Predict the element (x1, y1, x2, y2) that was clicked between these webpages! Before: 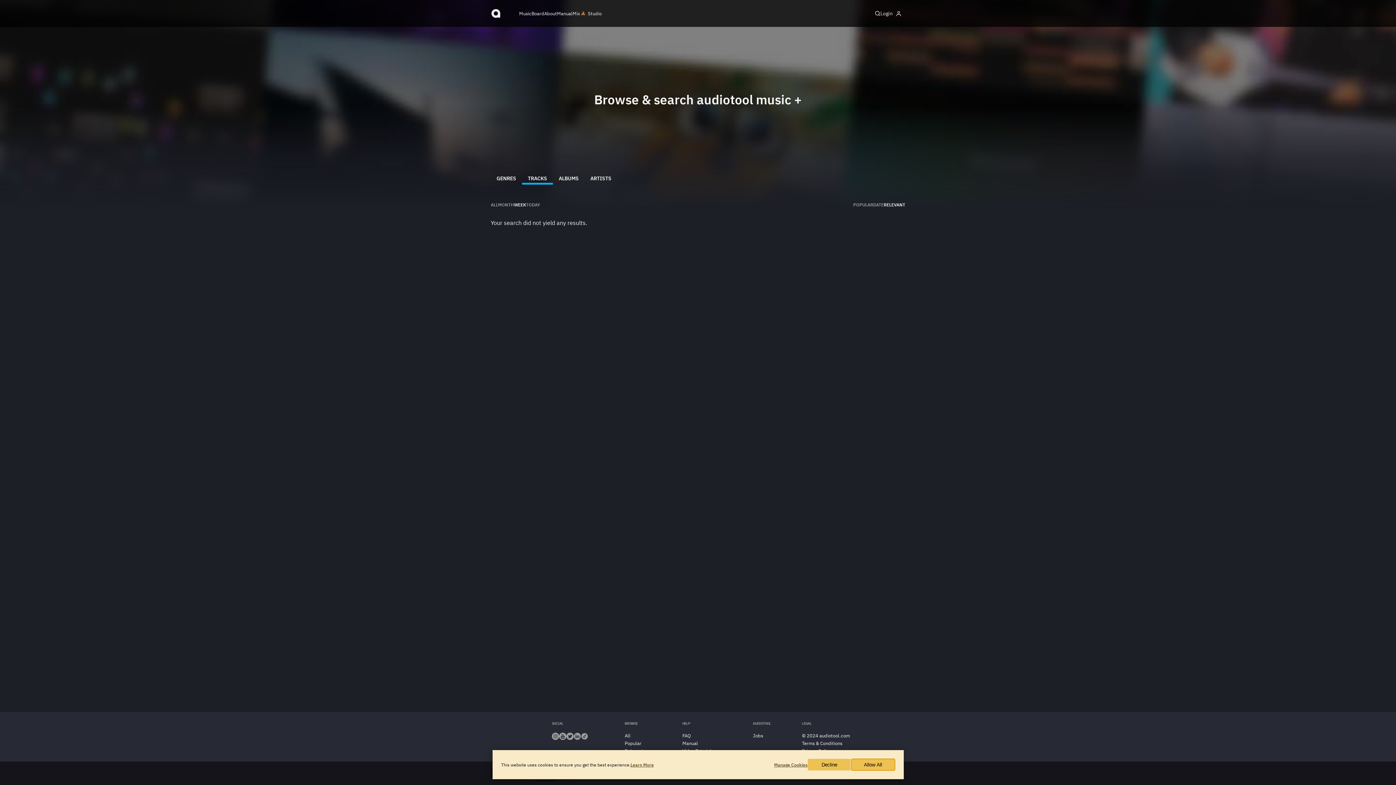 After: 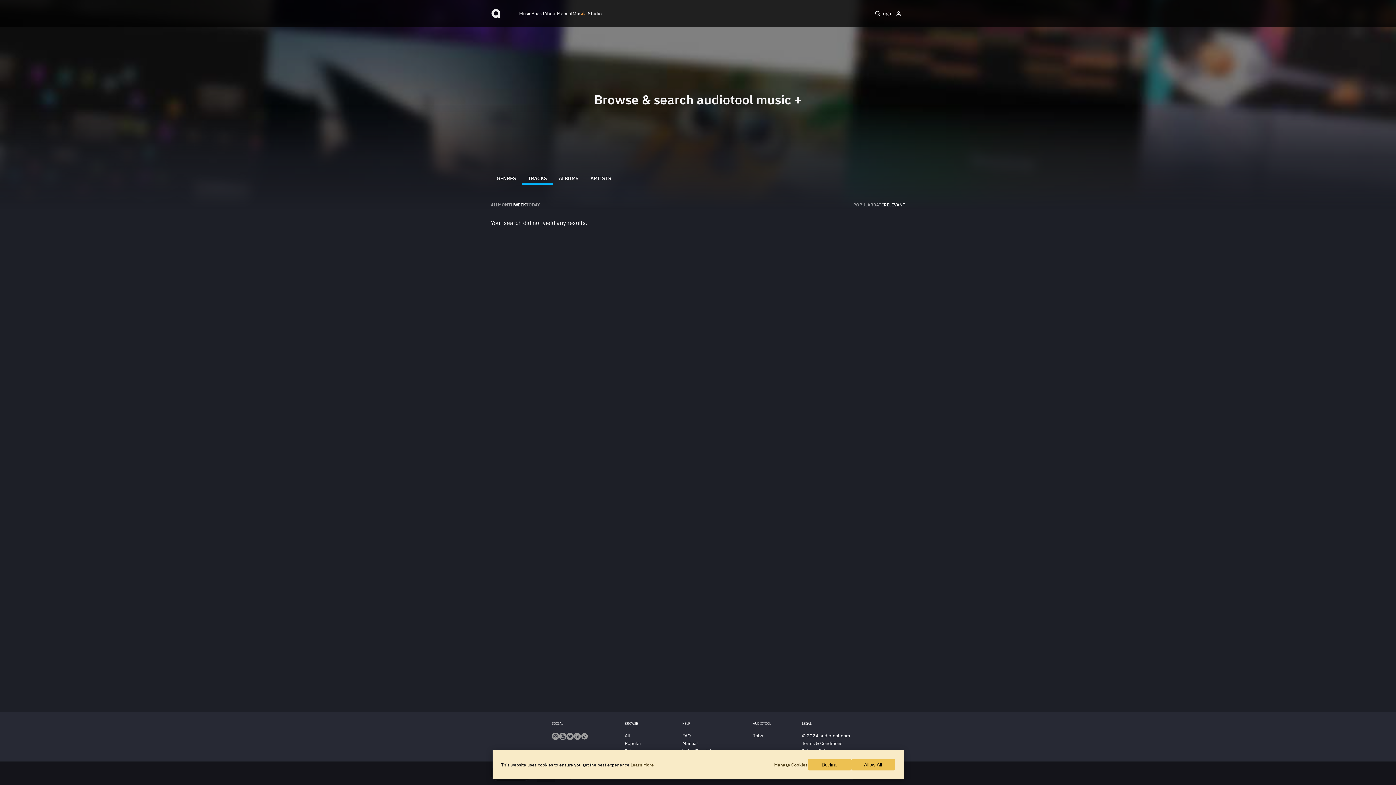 Action: bbox: (573, 735, 581, 741)